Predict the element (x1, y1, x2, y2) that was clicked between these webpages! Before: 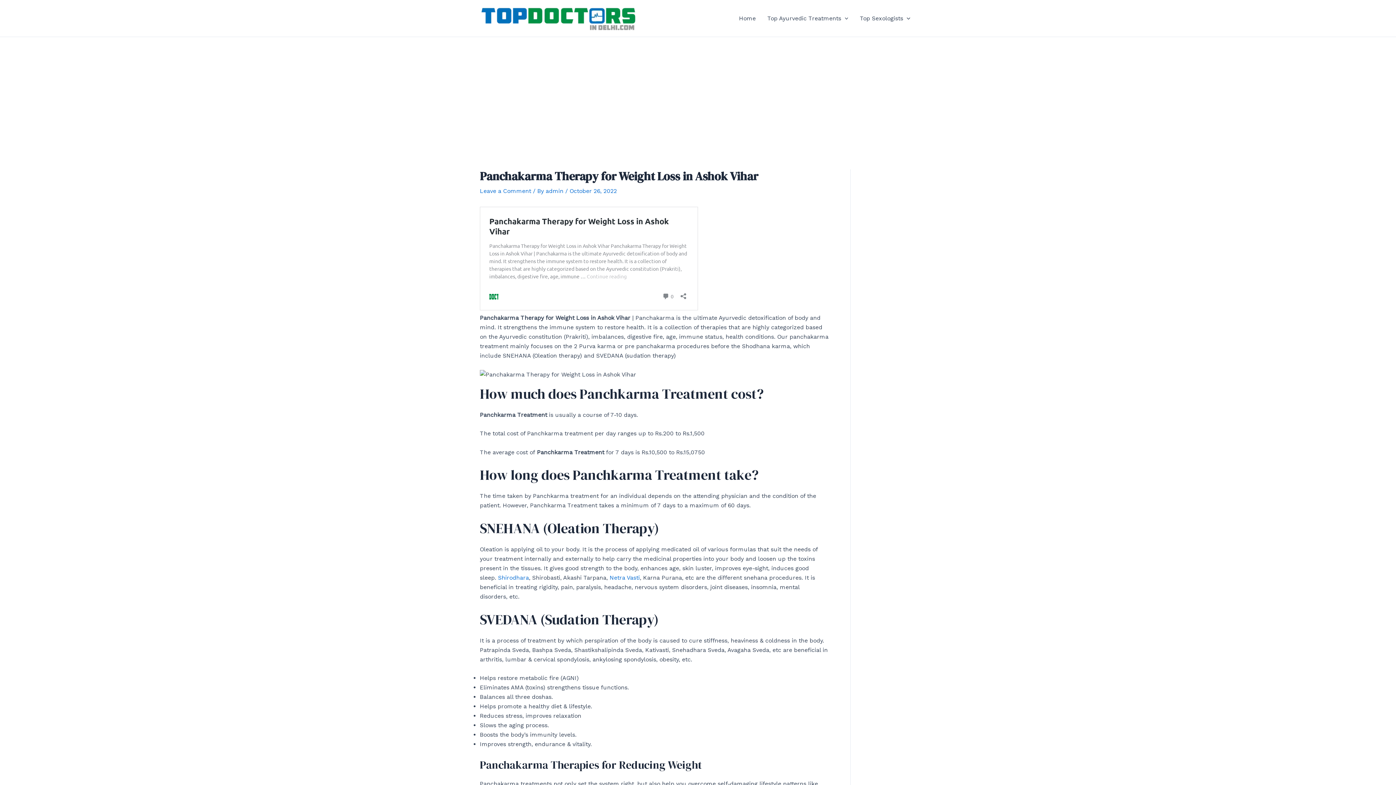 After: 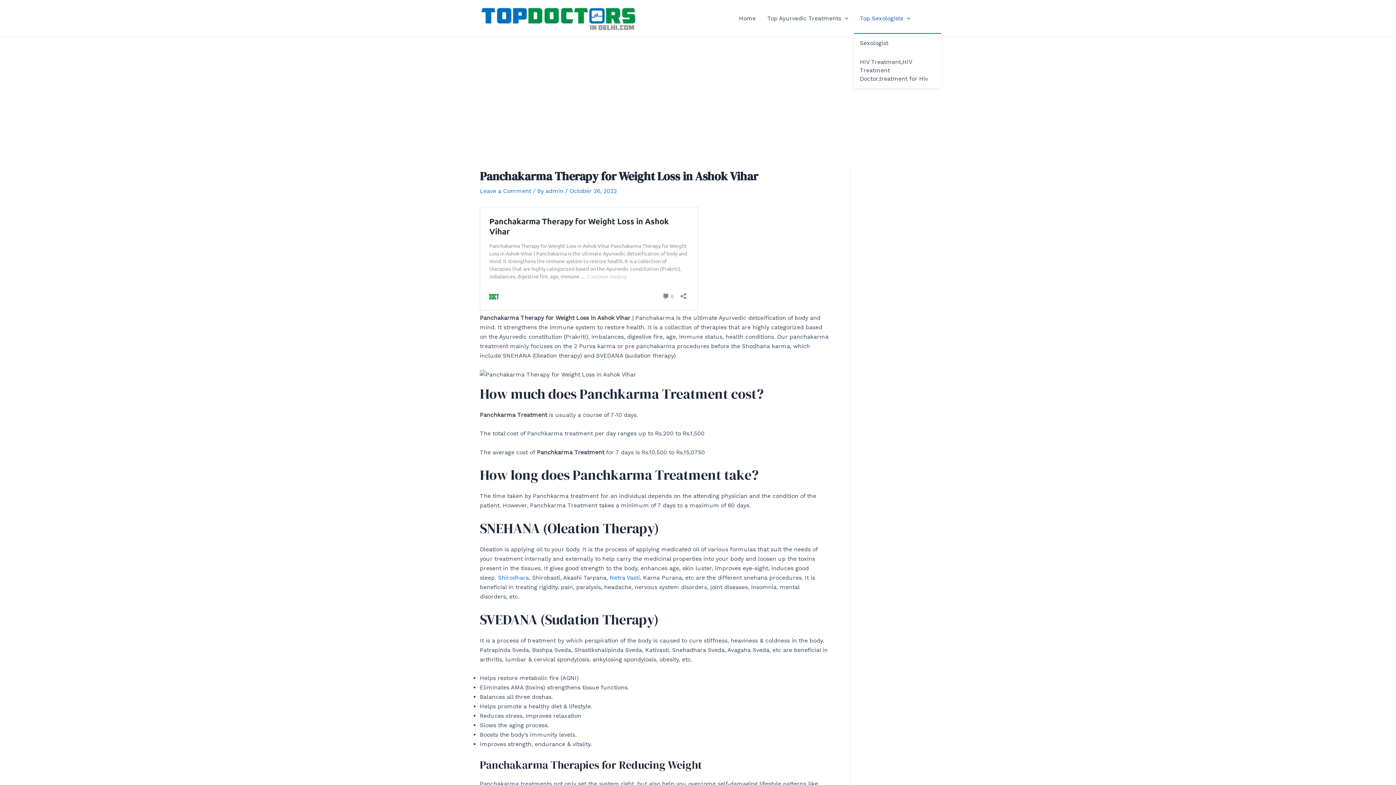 Action: label: Top Sexologists bbox: (854, 3, 916, 32)